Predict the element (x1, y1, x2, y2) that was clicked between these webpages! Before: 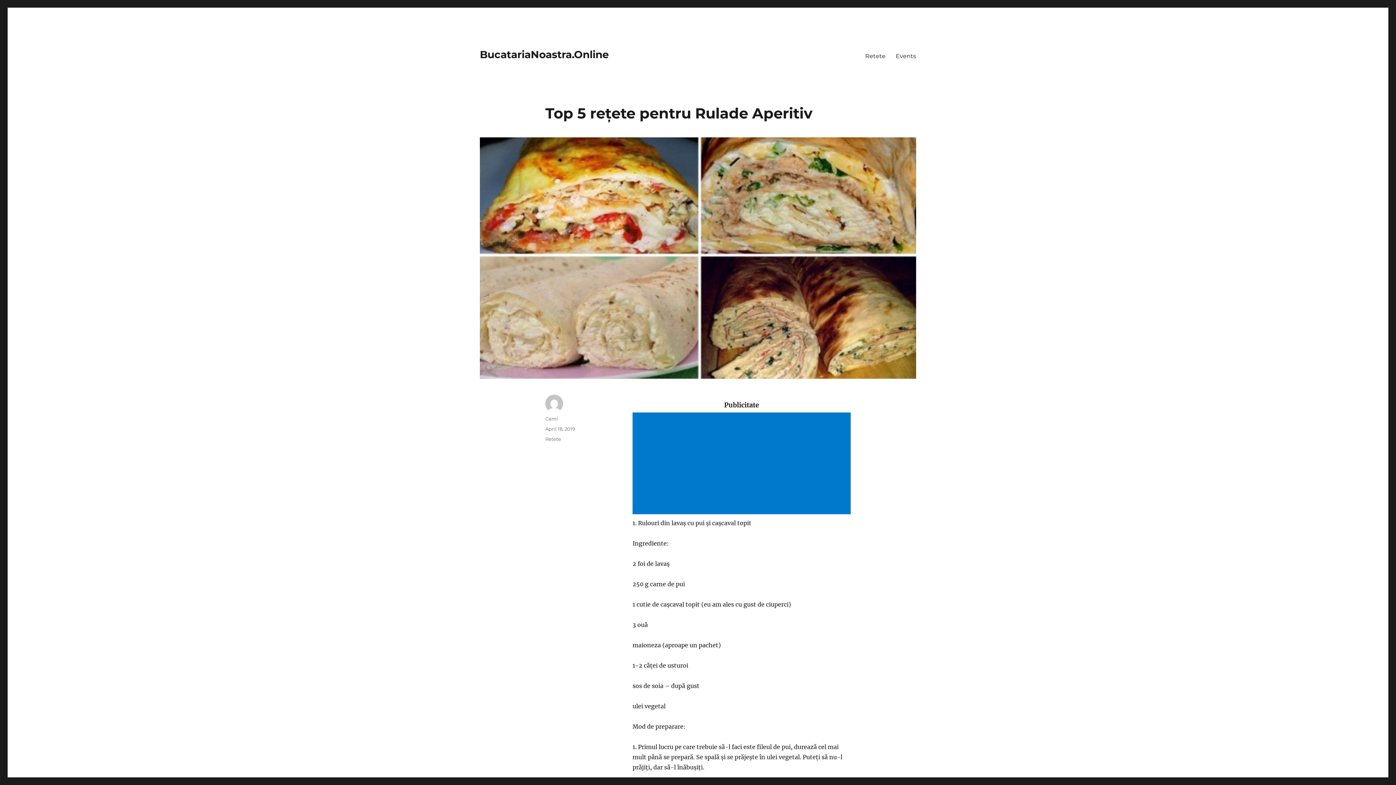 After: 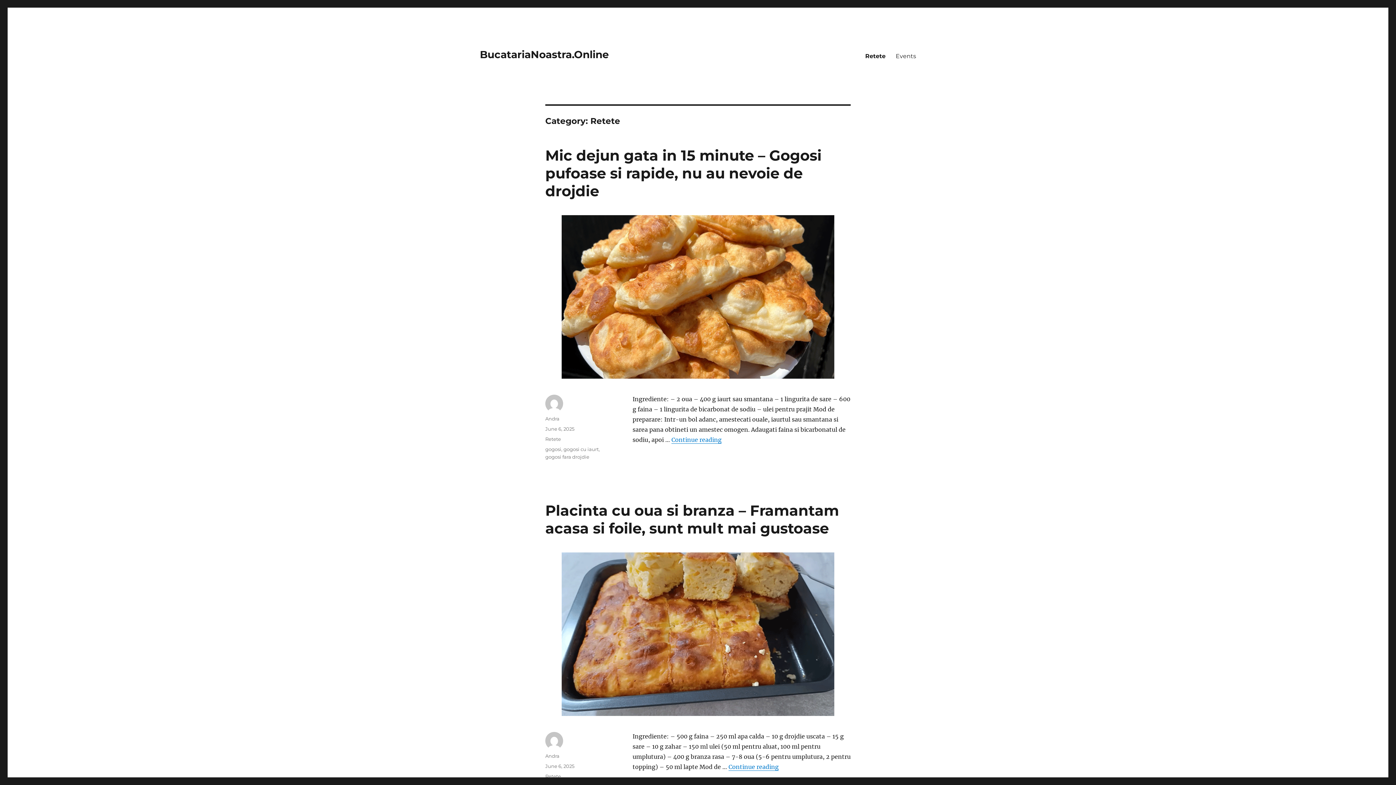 Action: label: Retete bbox: (860, 48, 890, 63)